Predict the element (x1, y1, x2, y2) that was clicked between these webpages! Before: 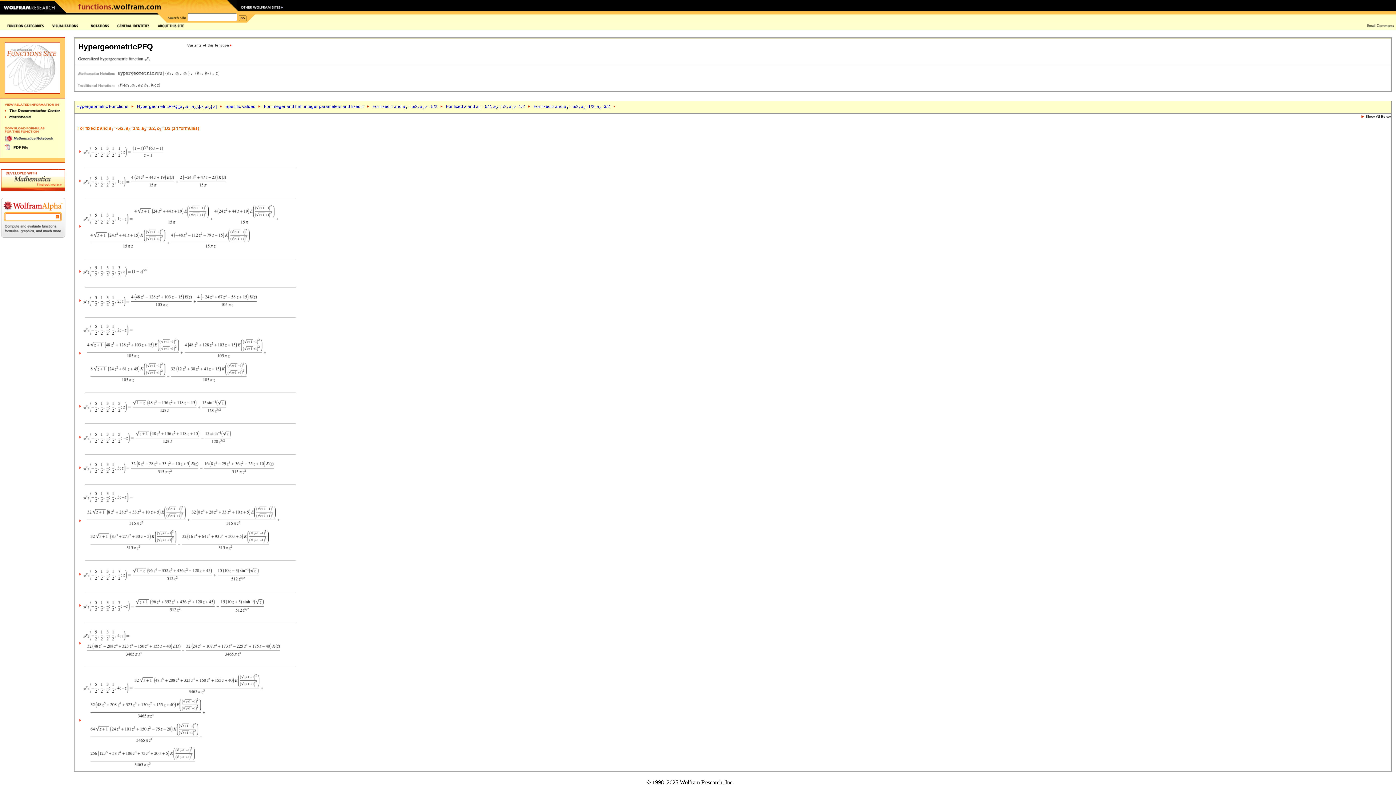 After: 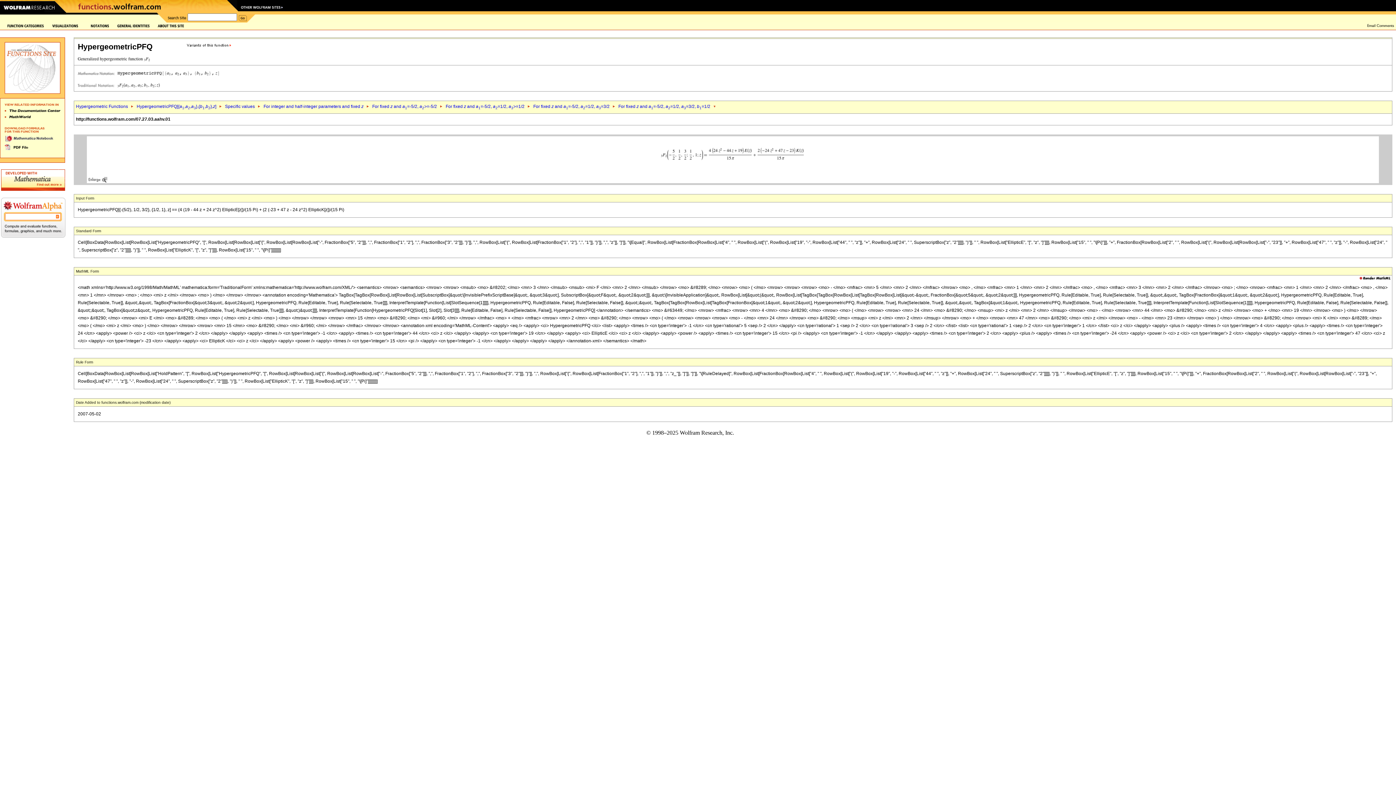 Action: bbox: (83, 178, 227, 182)